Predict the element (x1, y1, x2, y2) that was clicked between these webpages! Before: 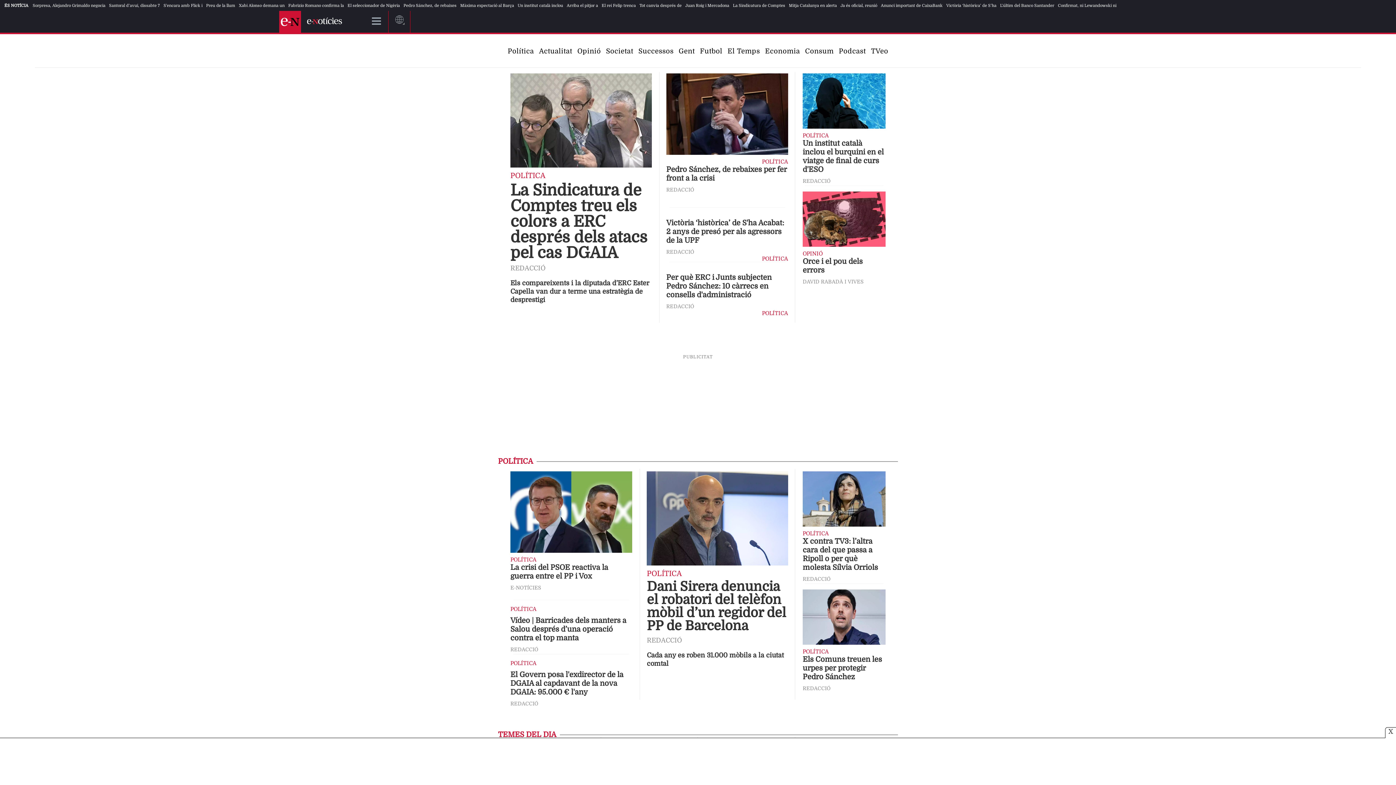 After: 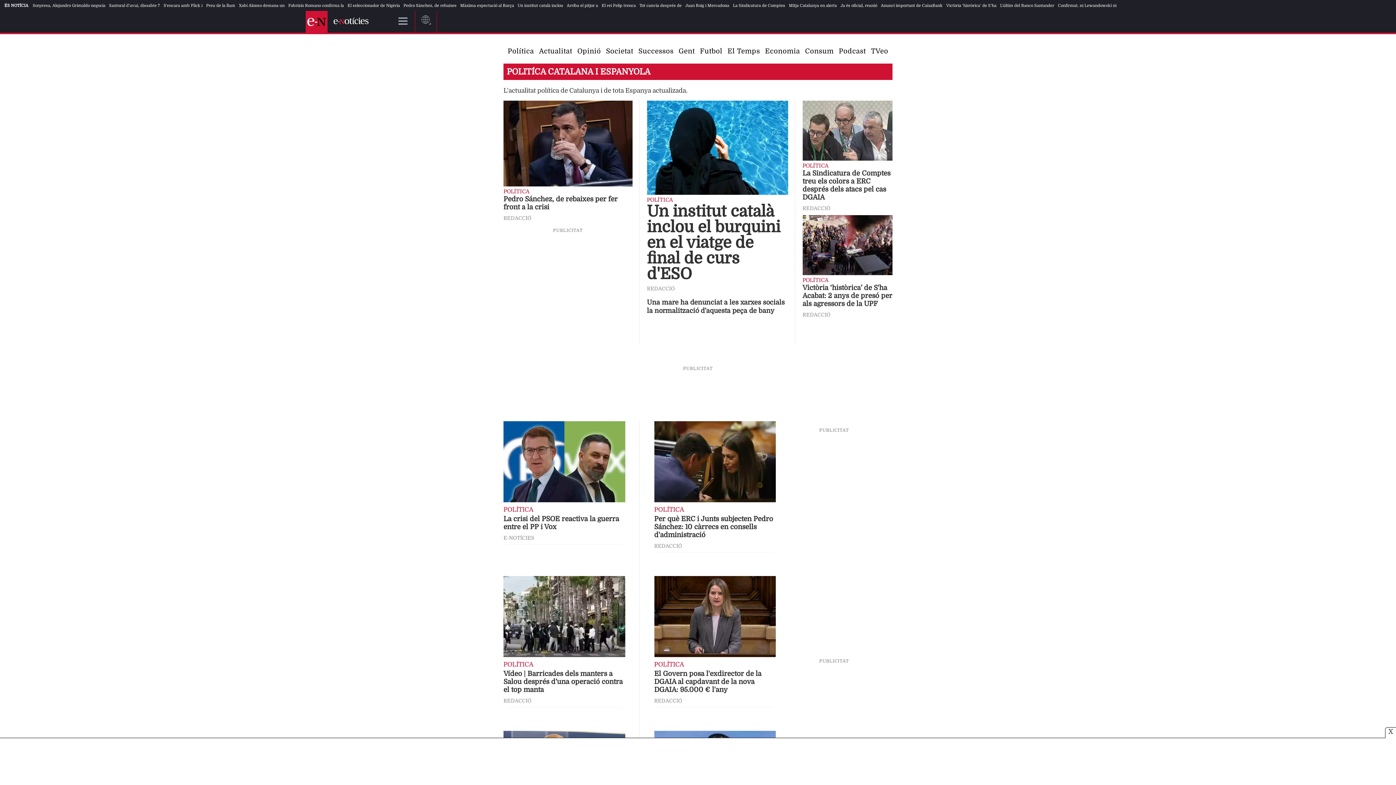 Action: bbox: (646, 569, 681, 578) label: POLÍTICA